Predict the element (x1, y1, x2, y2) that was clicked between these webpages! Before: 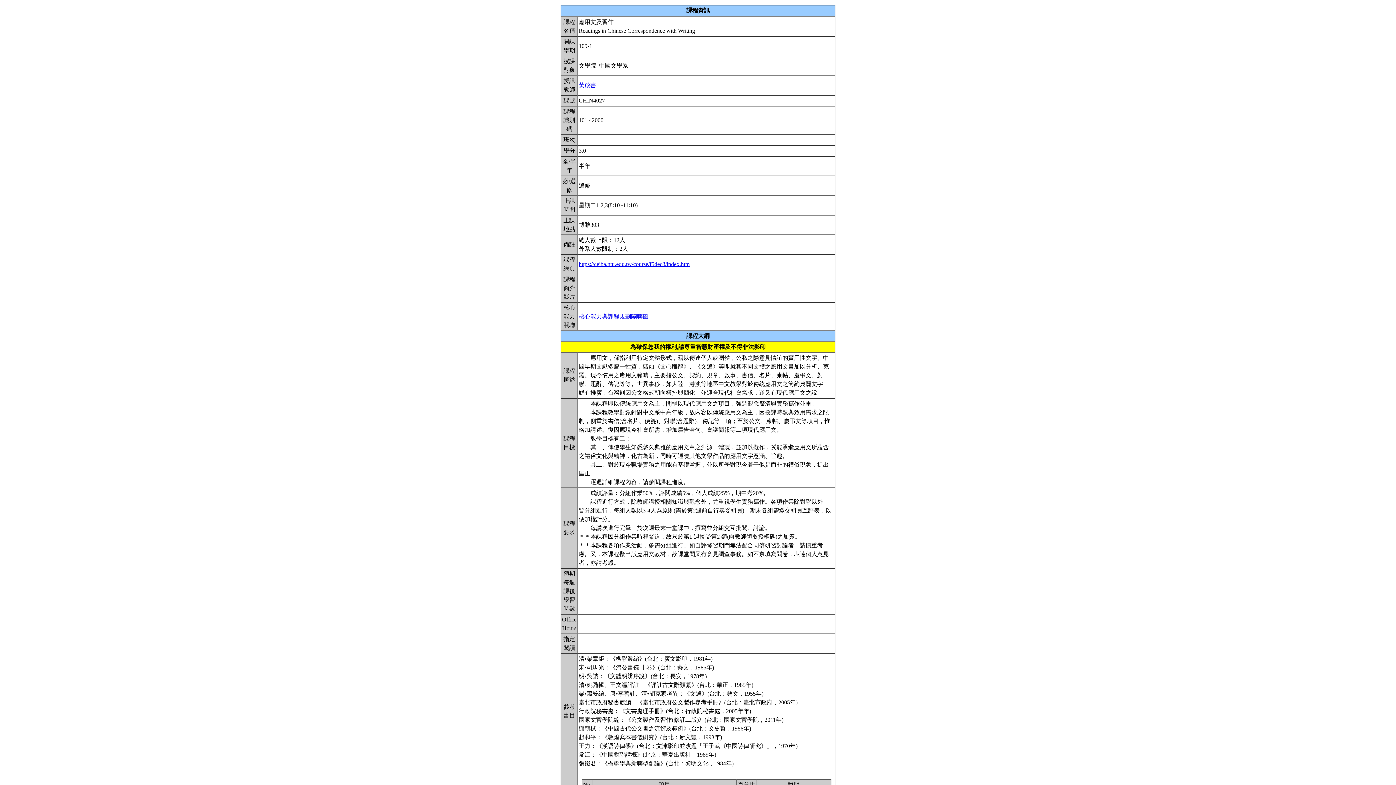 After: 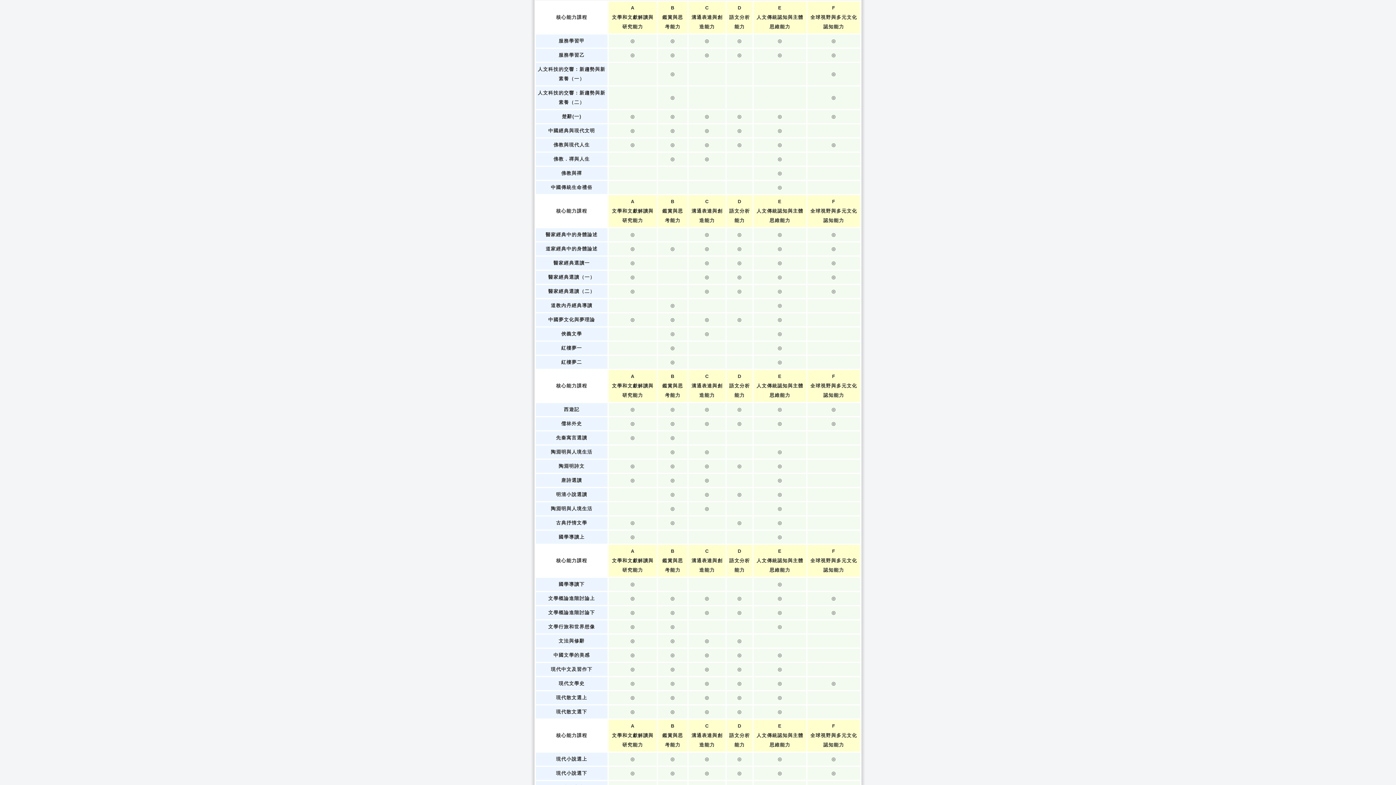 Action: bbox: (578, 313, 648, 319) label: 核心能力與課程規劃關聯圖